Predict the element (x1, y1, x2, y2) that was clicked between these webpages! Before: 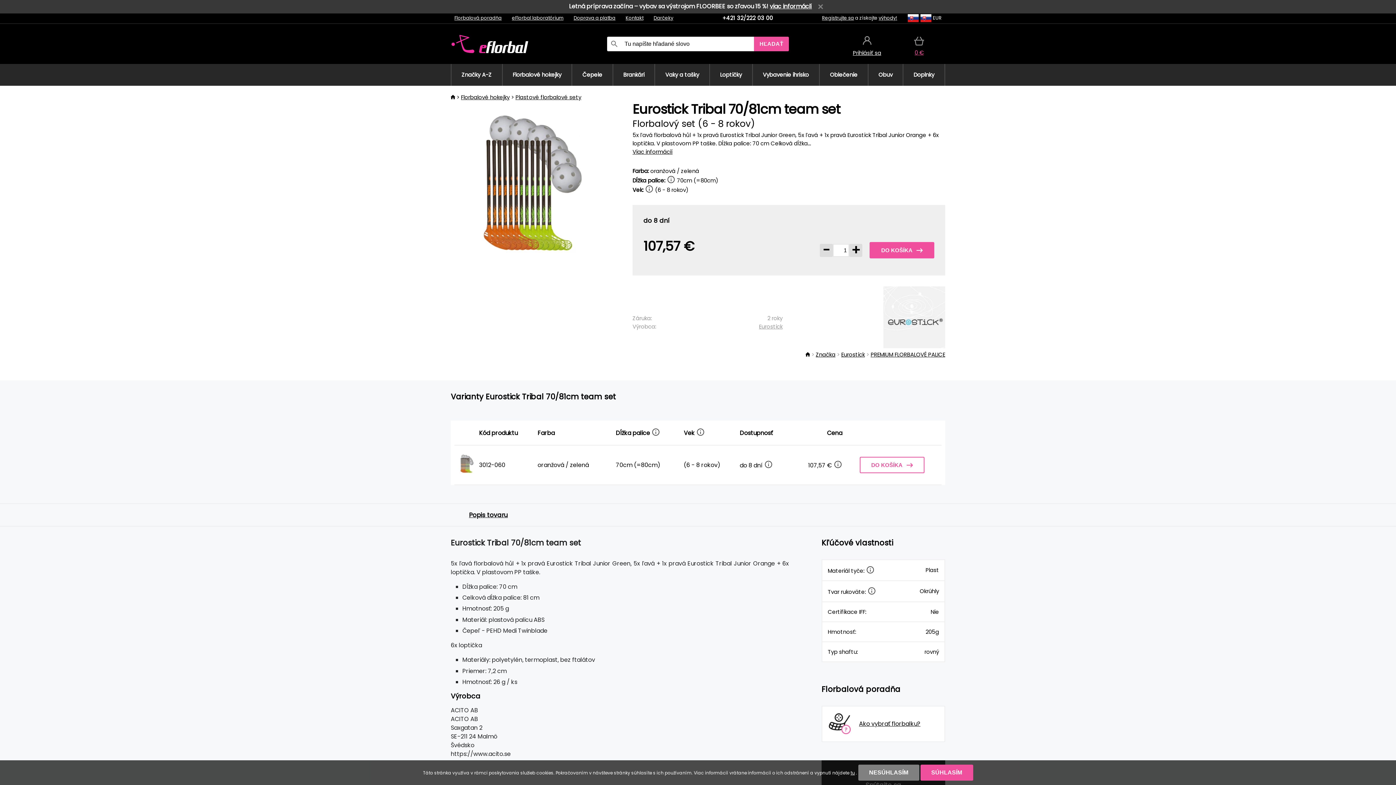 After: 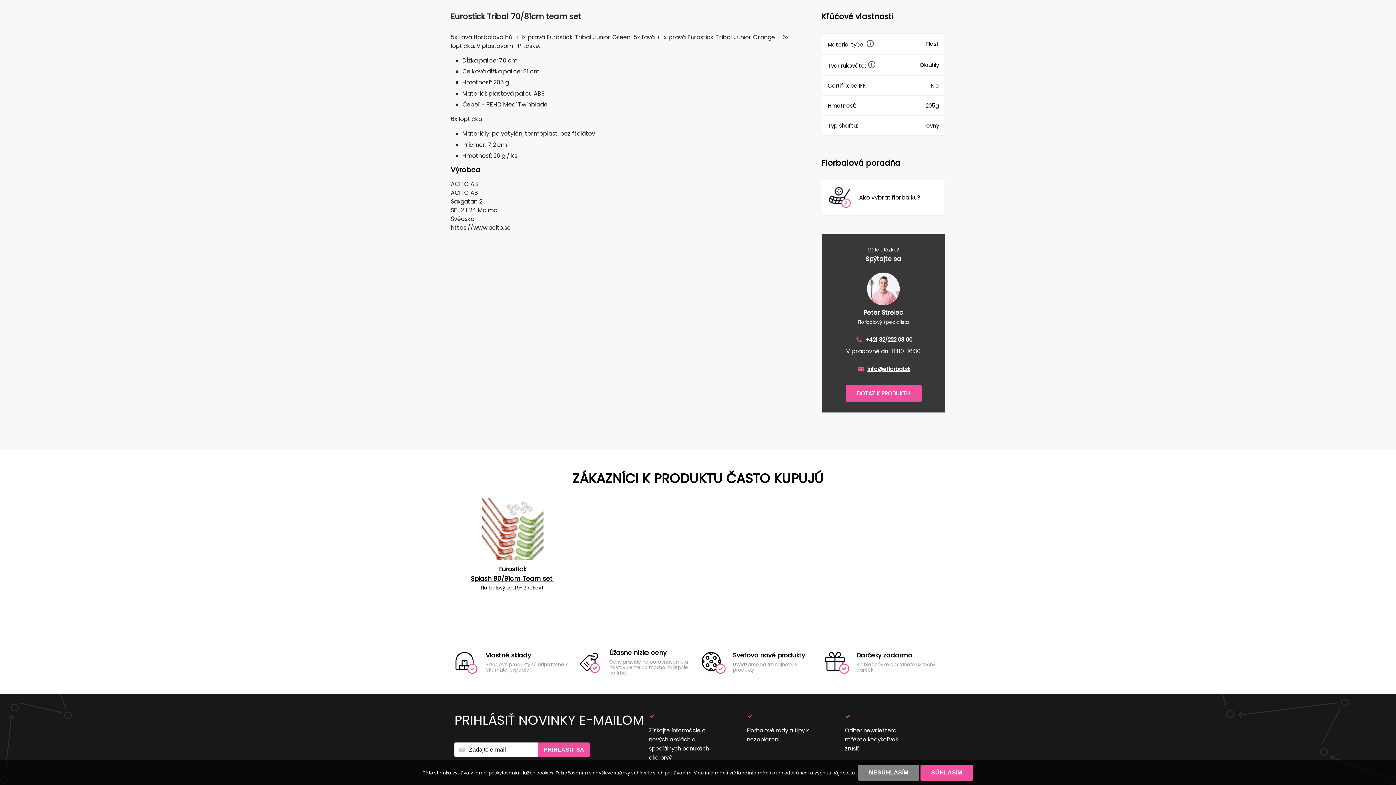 Action: label: Viac informácií bbox: (632, 147, 672, 155)